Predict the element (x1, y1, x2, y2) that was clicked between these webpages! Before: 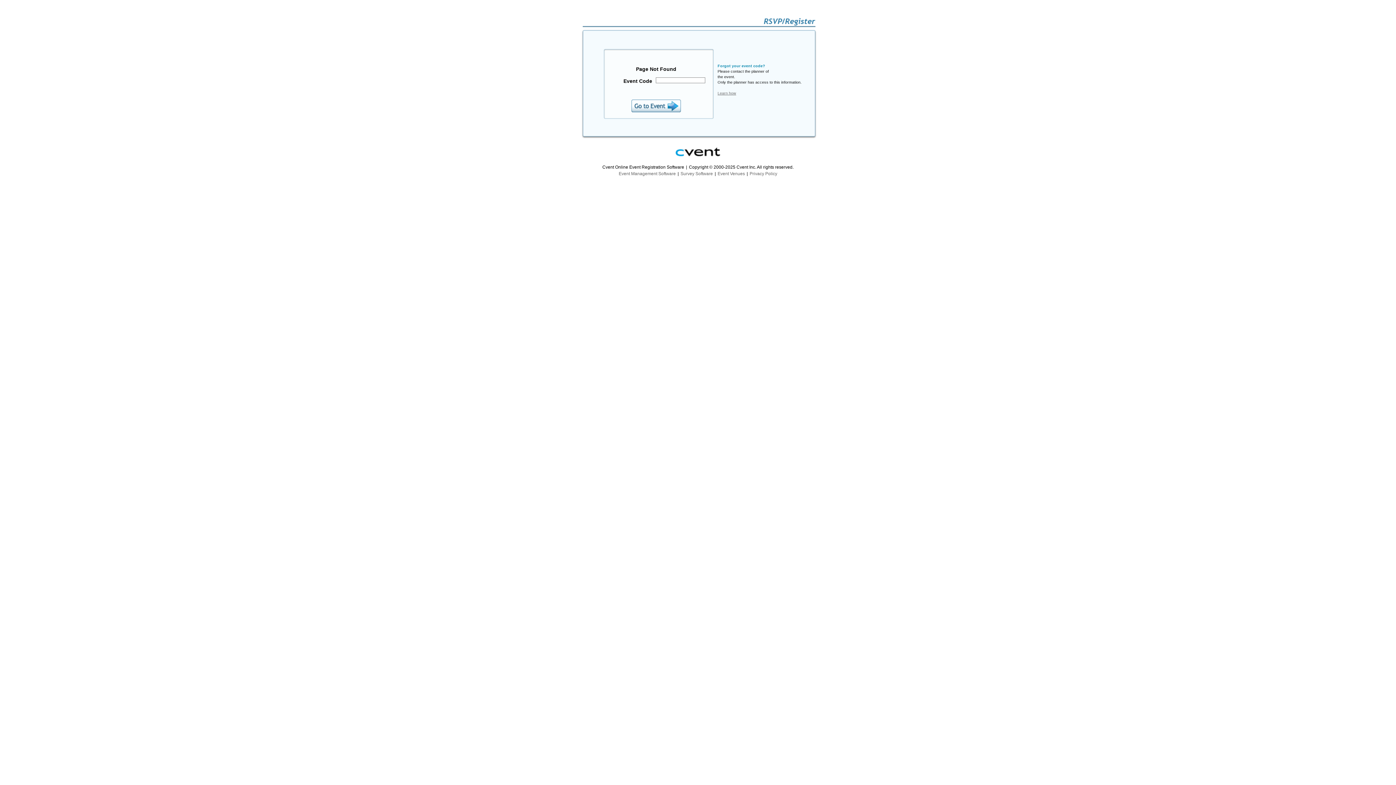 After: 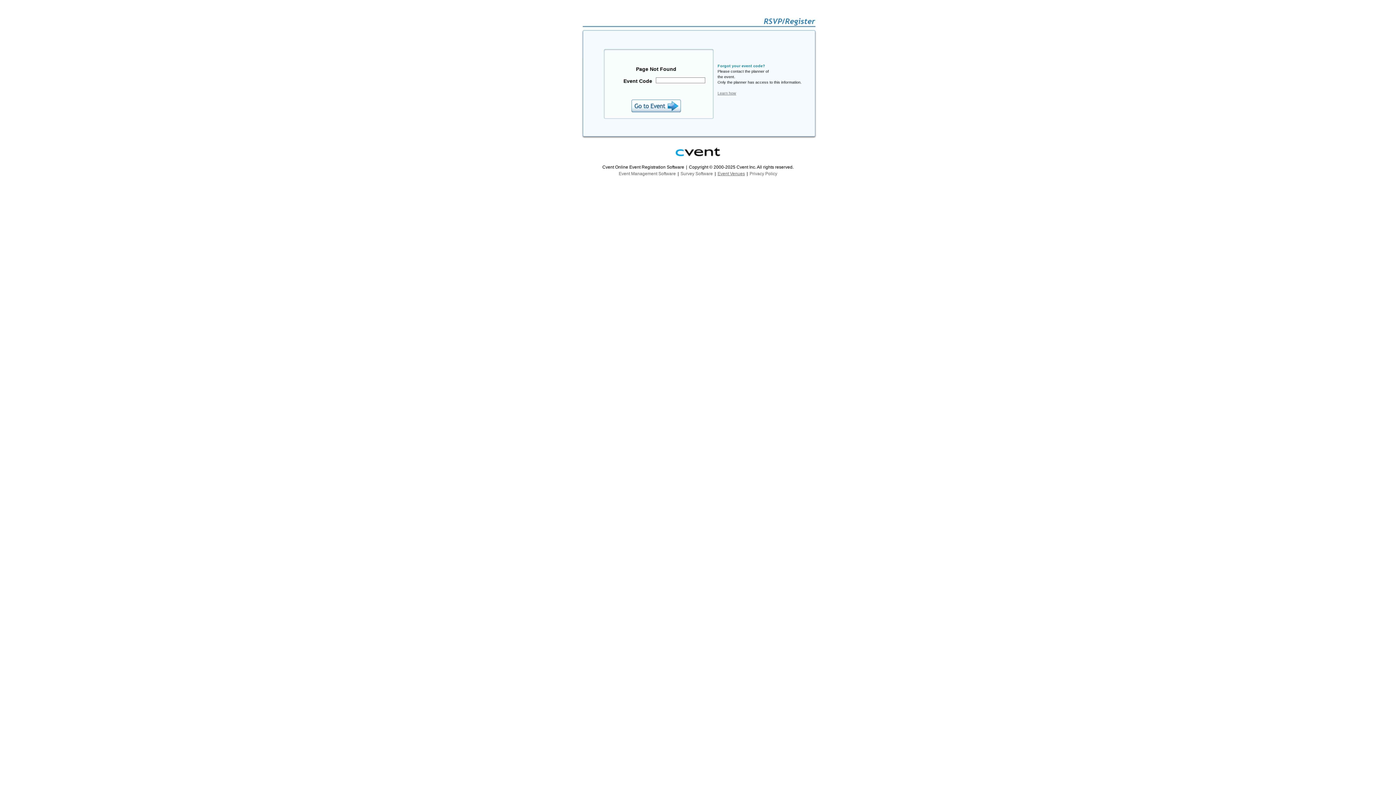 Action: bbox: (717, 171, 745, 176) label: Event Venues